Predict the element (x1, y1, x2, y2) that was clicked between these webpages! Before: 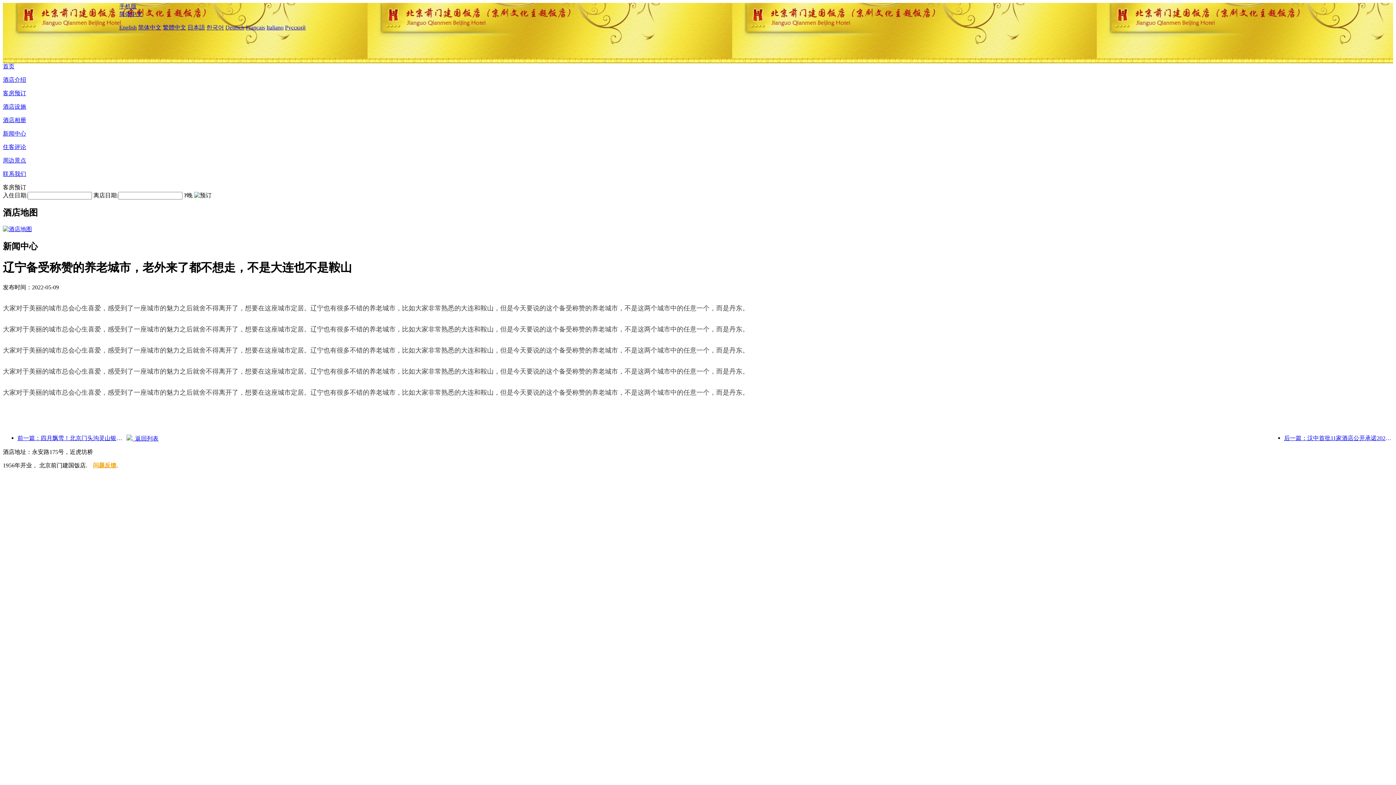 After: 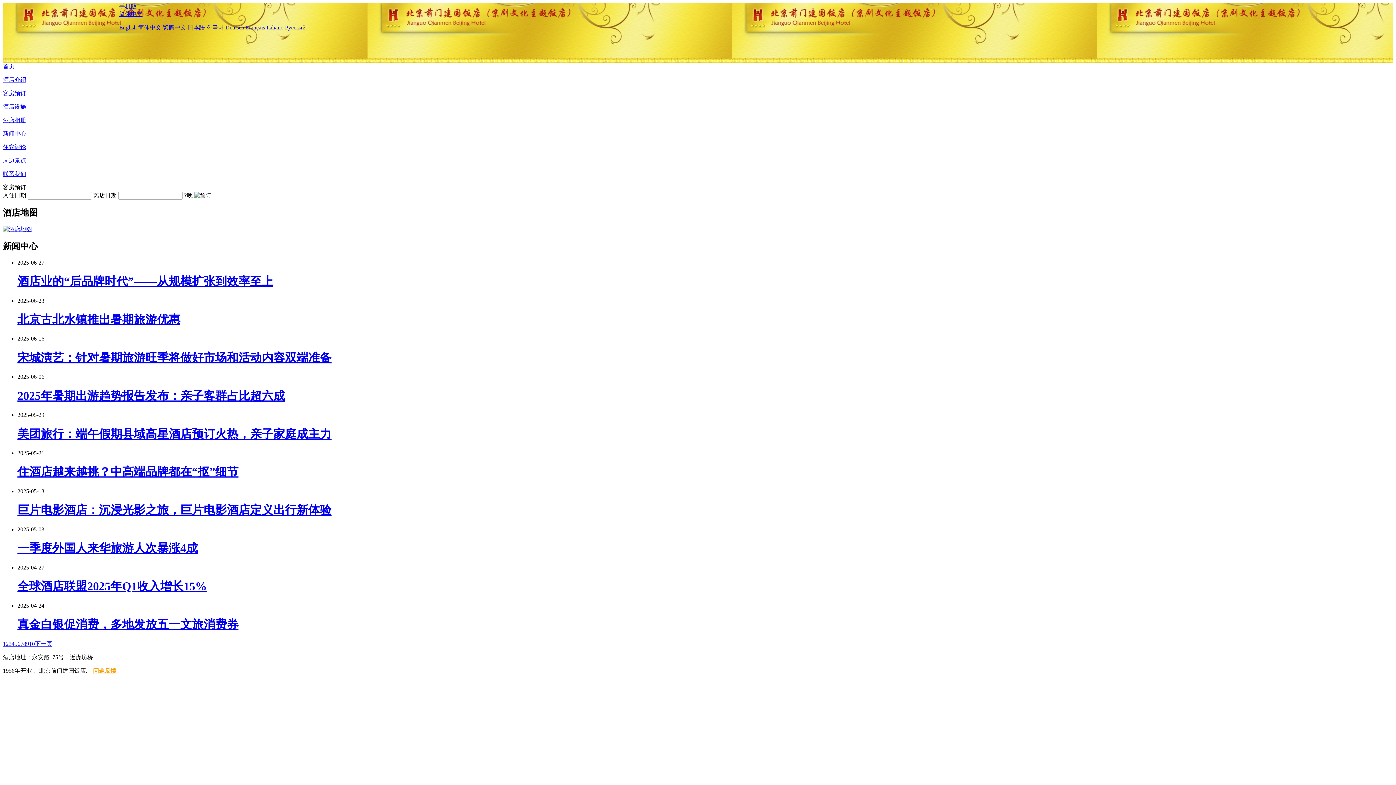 Action: bbox: (2, 130, 26, 136) label: 新闻中心